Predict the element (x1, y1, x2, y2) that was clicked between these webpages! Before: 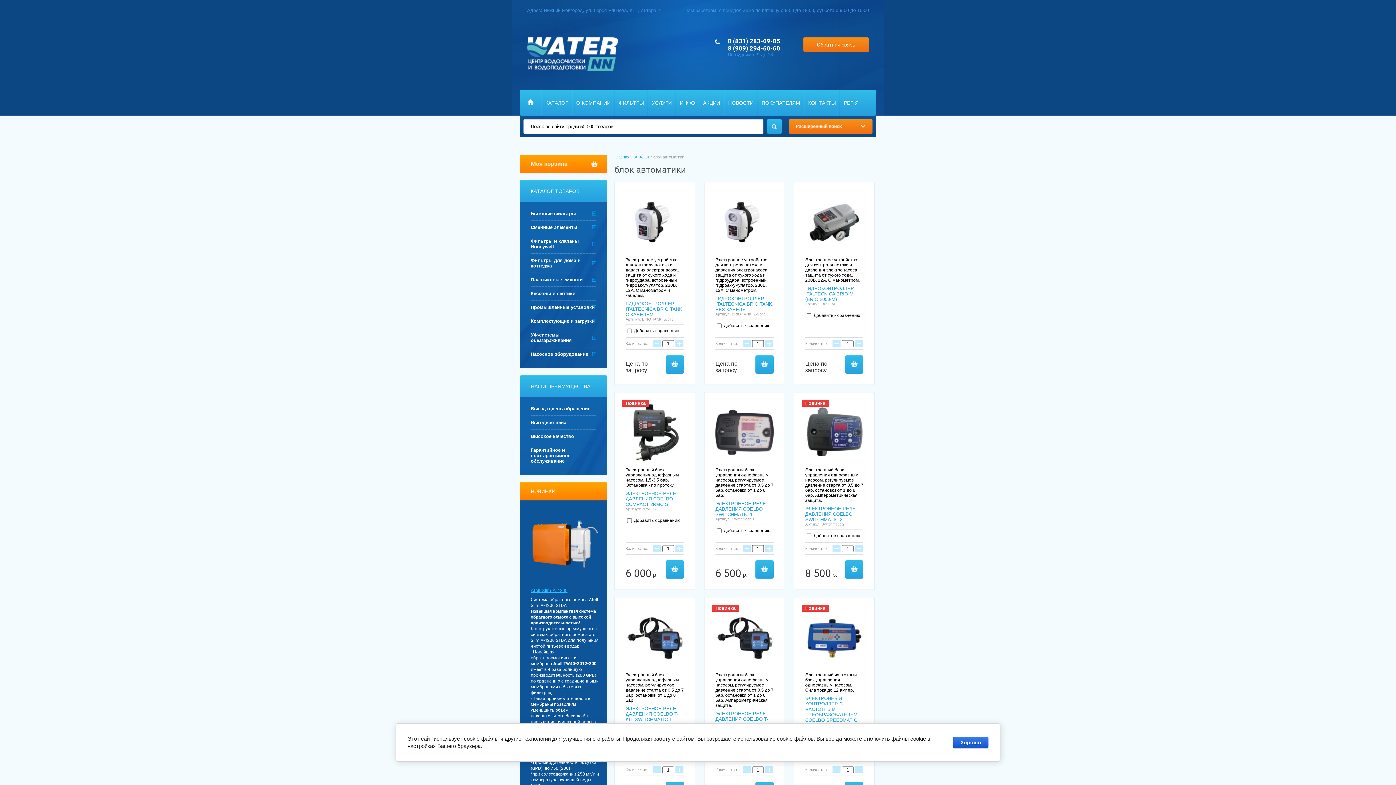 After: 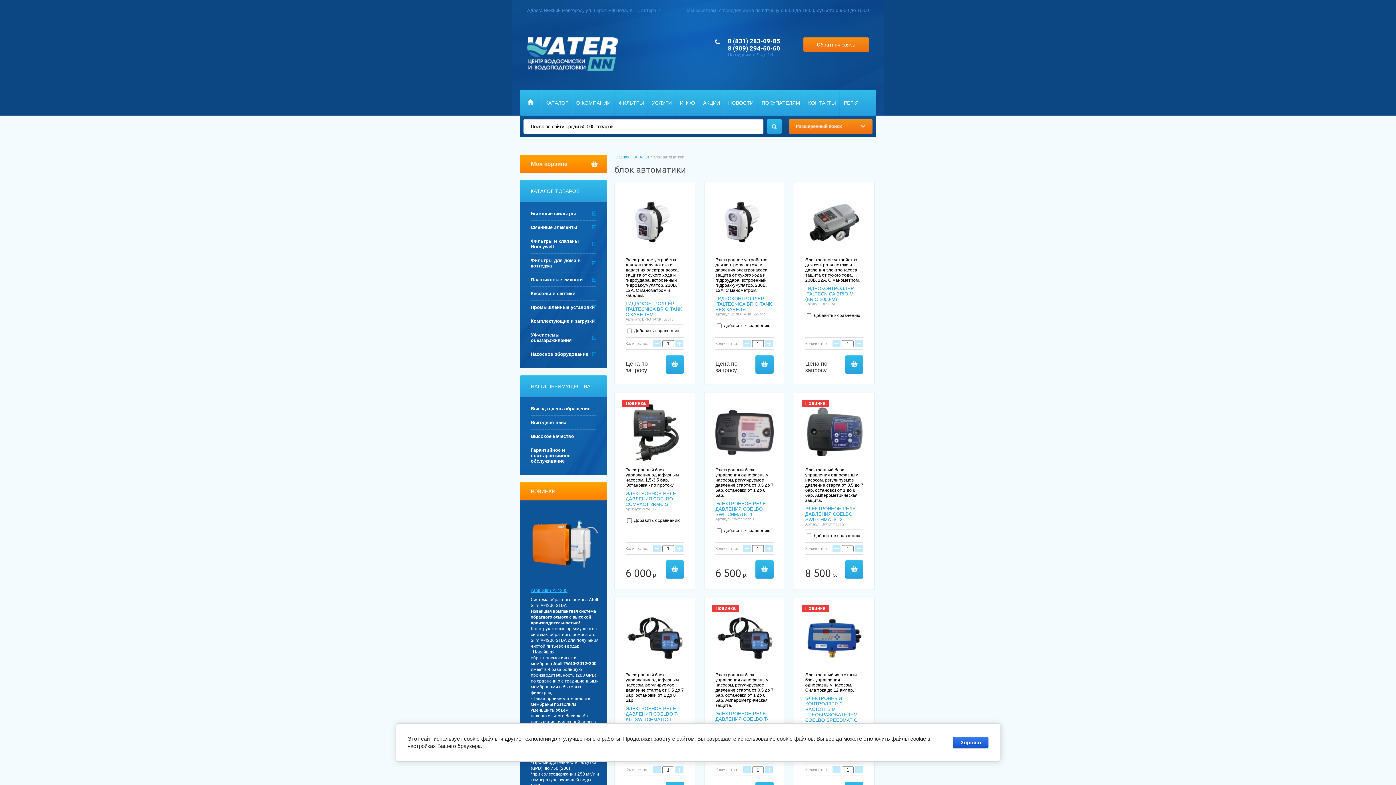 Action: bbox: (728, 37, 780, 44) label: 8 (831) 283-09-85